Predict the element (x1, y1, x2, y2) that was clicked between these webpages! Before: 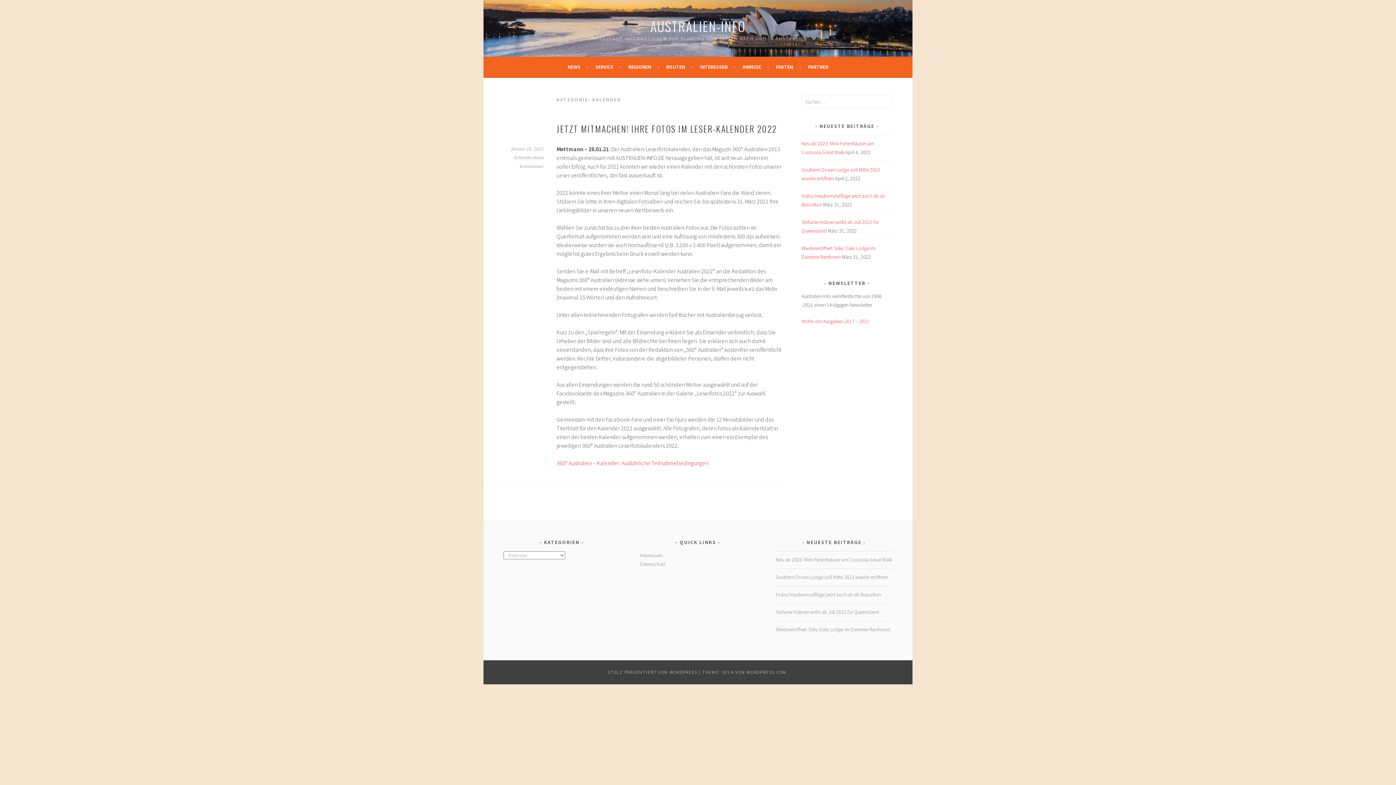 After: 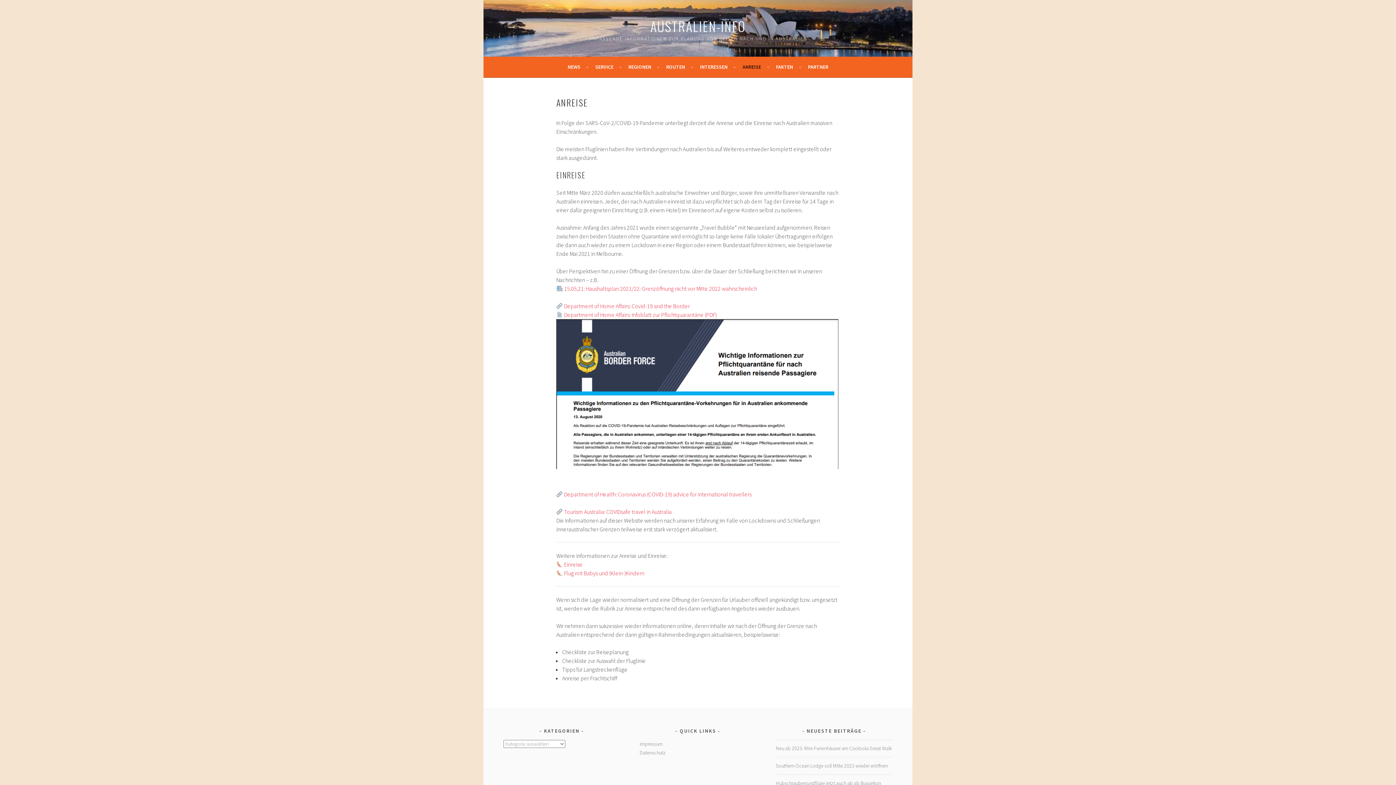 Action: label: ANREISE bbox: (742, 62, 769, 71)